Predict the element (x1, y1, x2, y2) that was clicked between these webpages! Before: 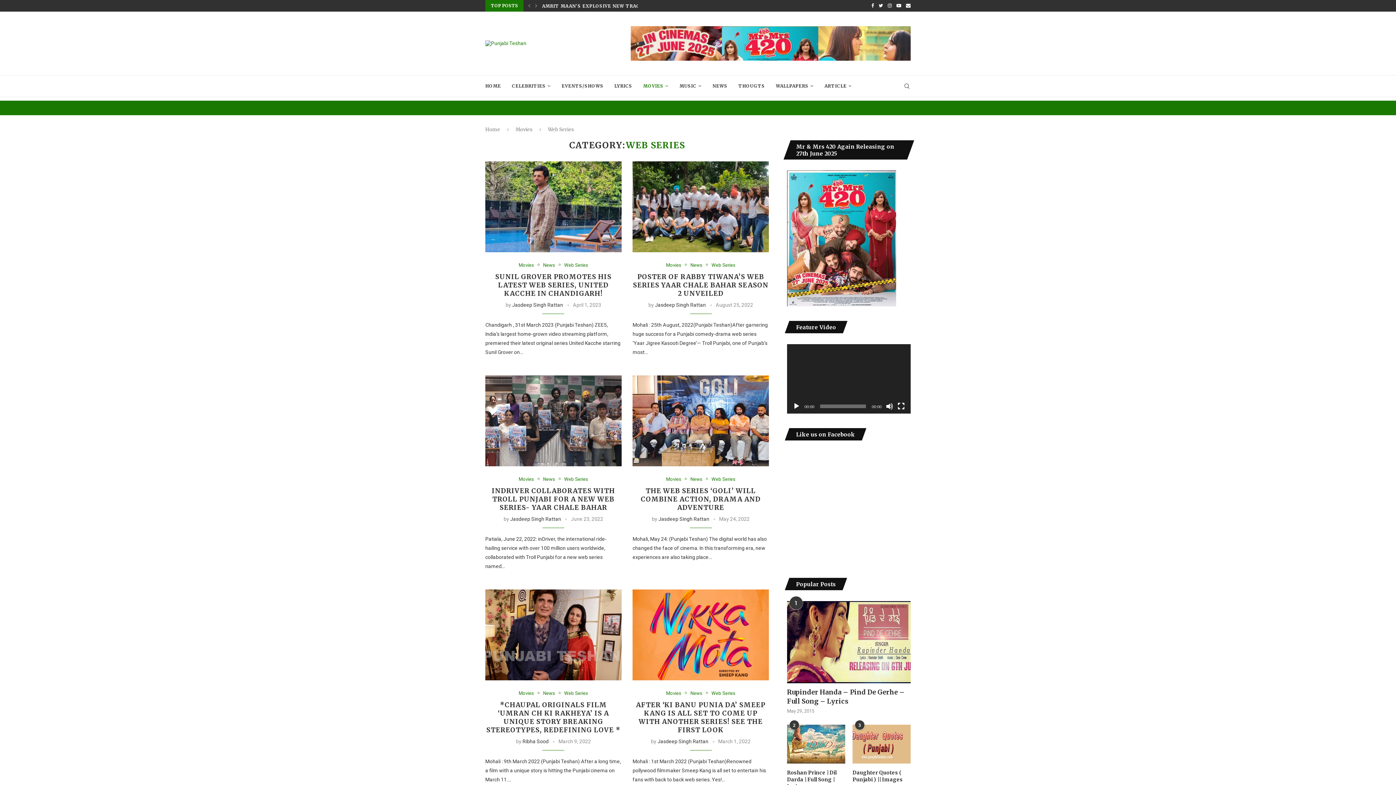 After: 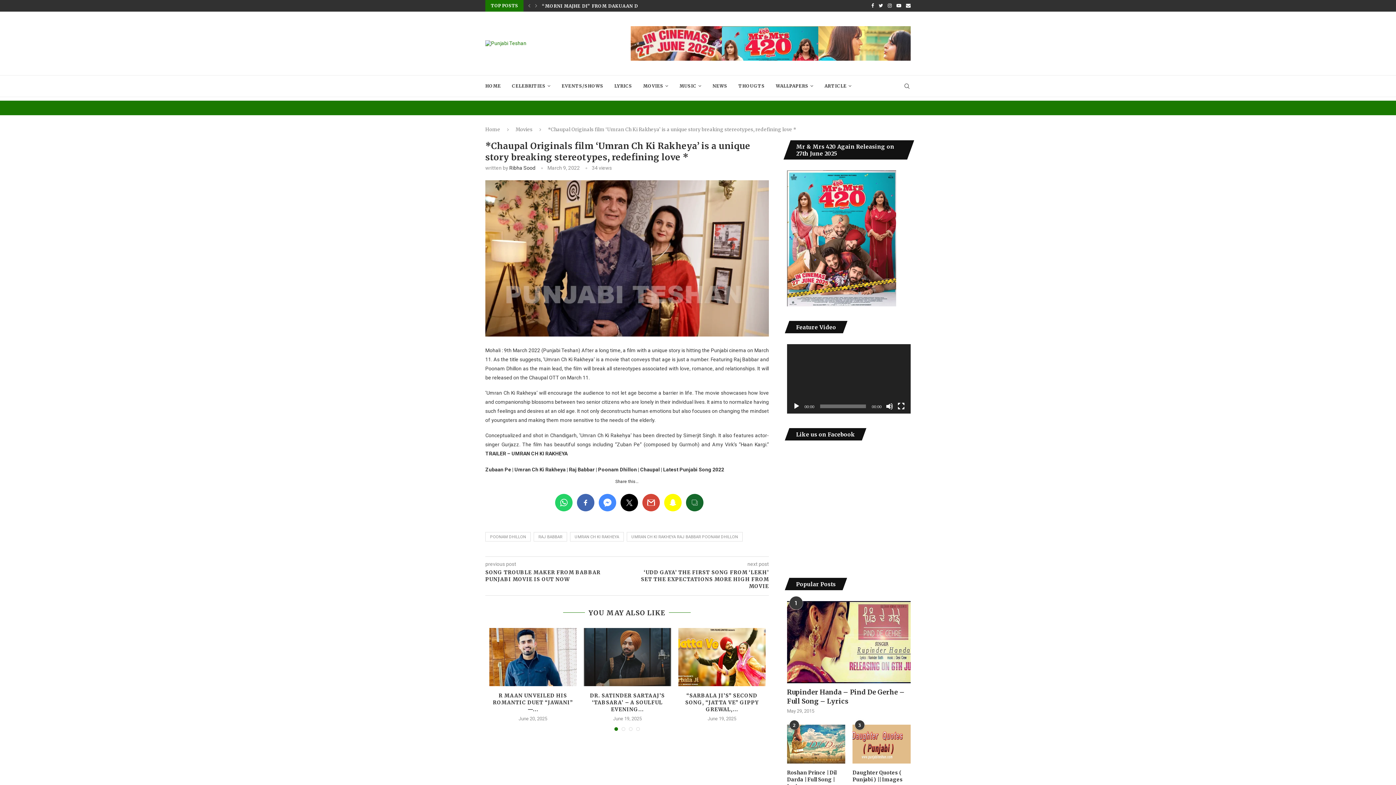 Action: bbox: (485, 589, 621, 680)